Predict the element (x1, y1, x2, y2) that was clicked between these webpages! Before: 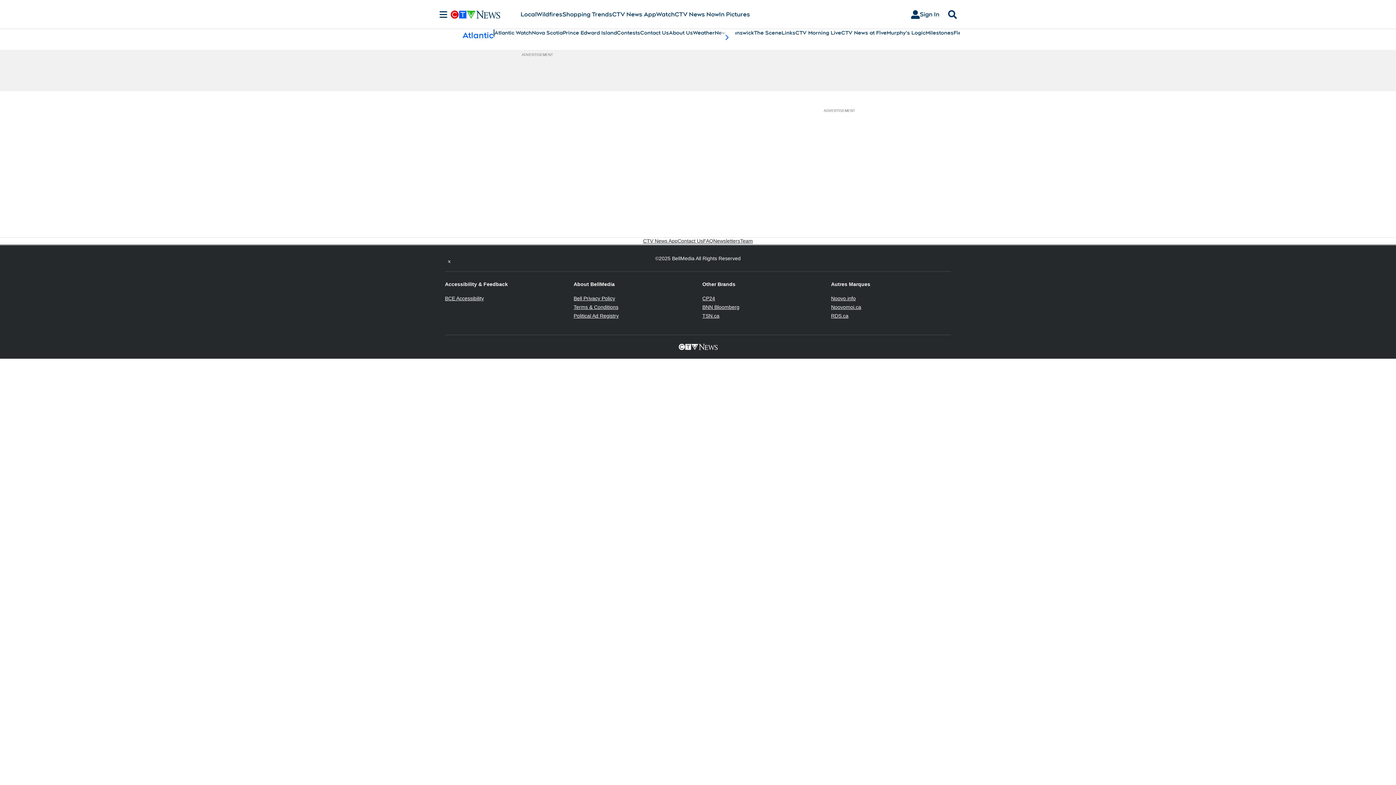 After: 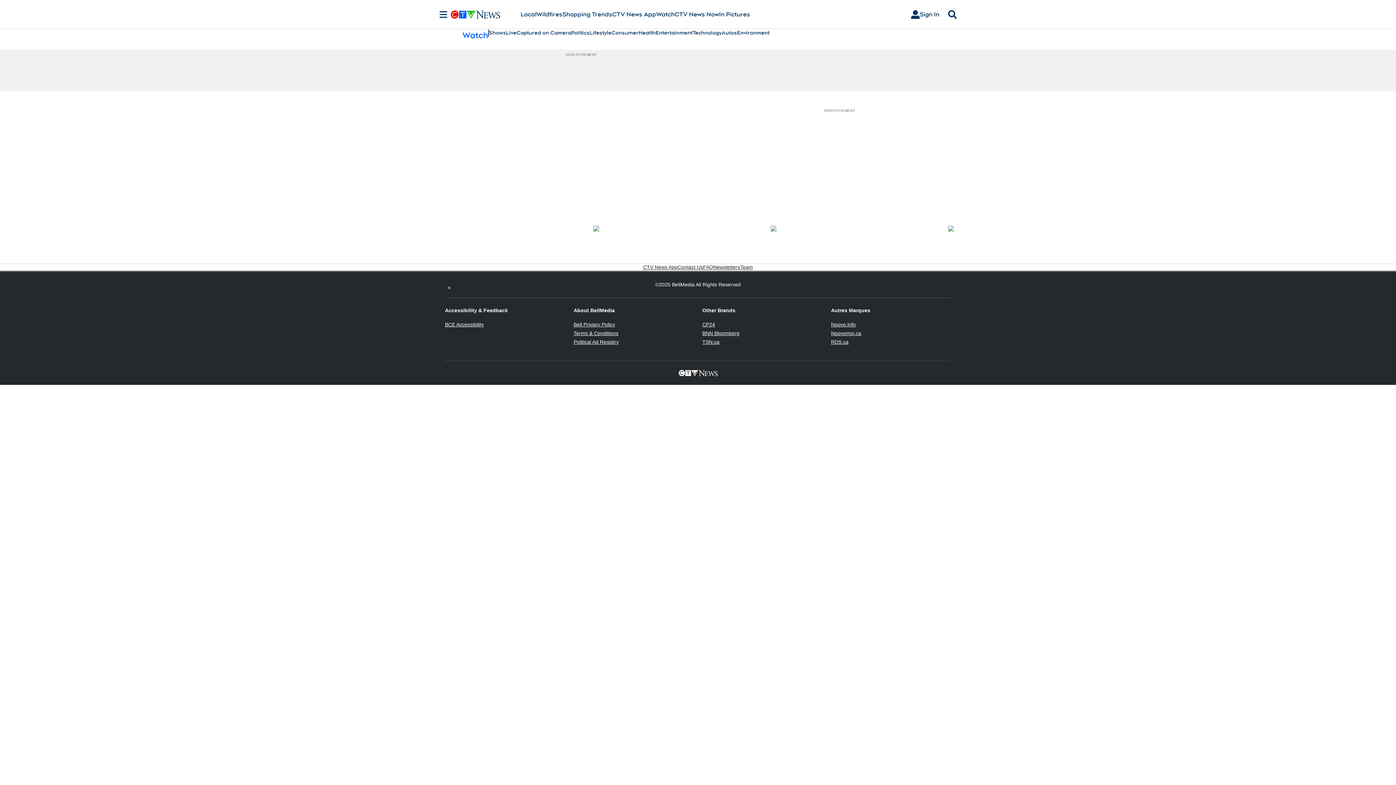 Action: bbox: (656, 10, 674, 18) label: Watch